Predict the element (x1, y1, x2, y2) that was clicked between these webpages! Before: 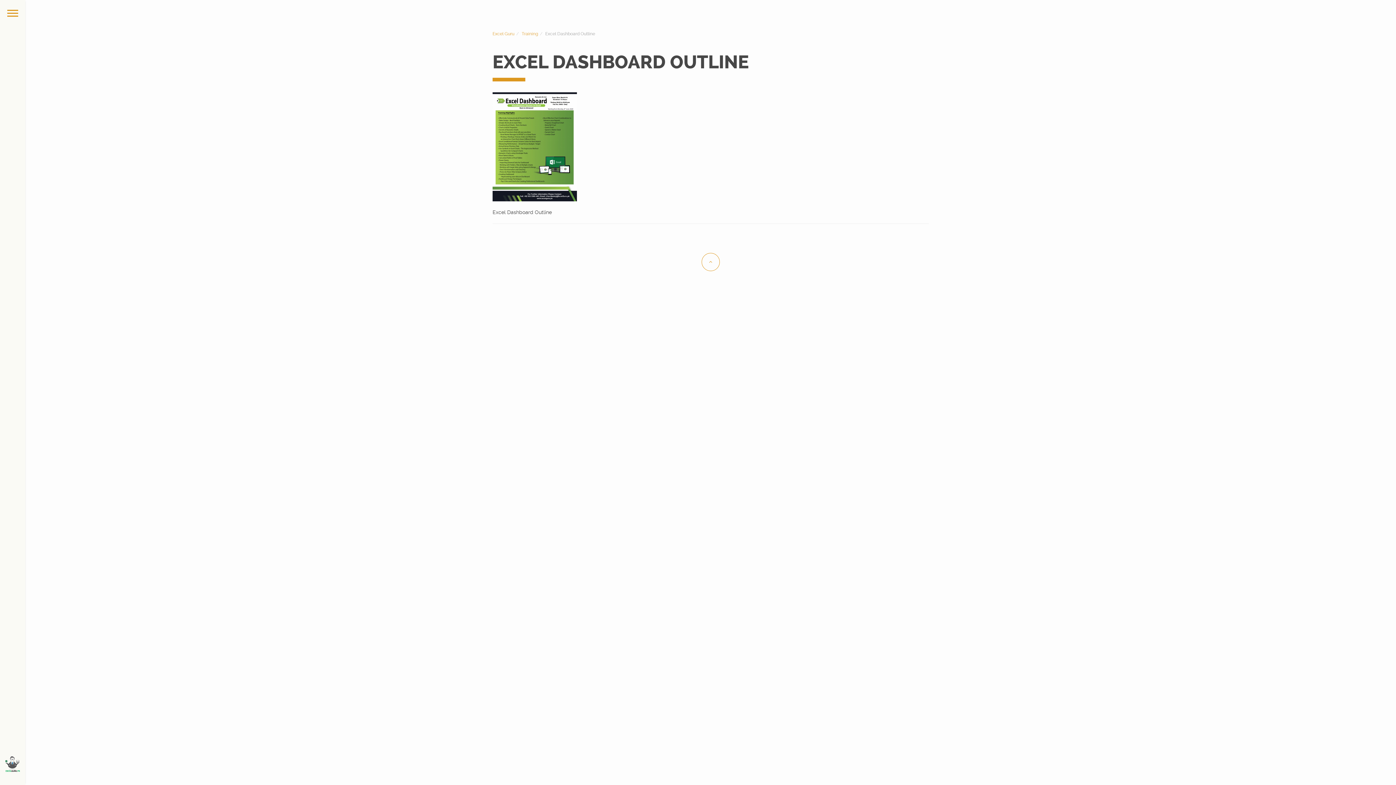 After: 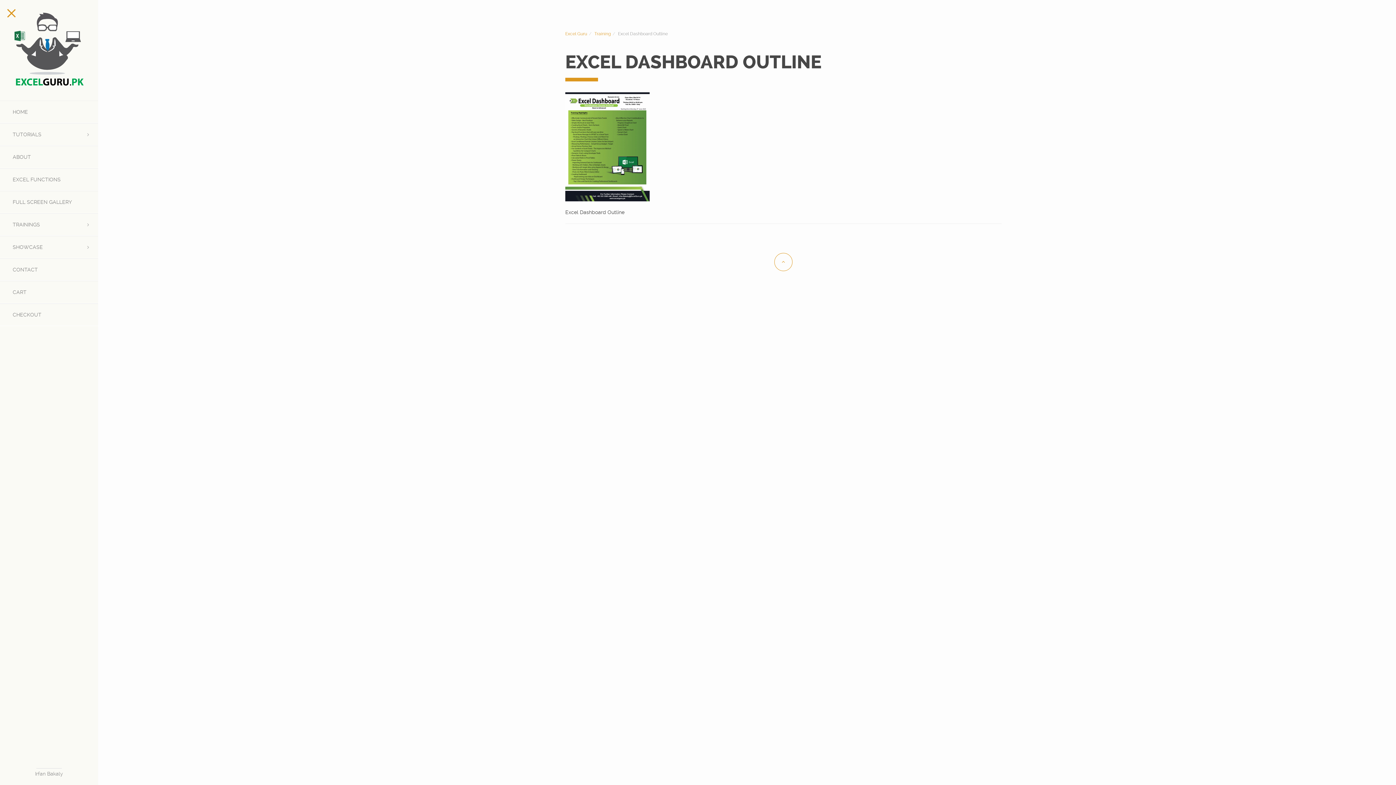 Action: bbox: (0, 0, 25, 785)